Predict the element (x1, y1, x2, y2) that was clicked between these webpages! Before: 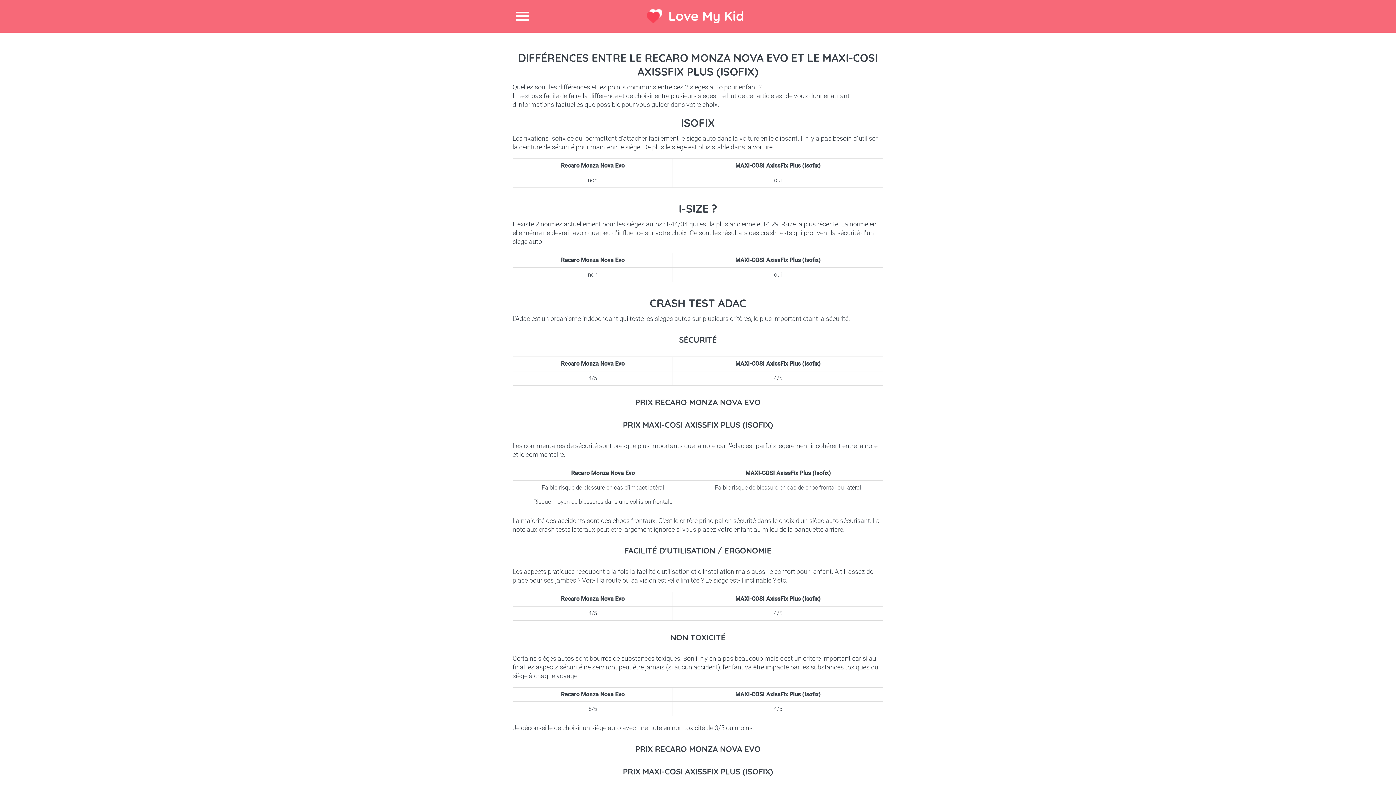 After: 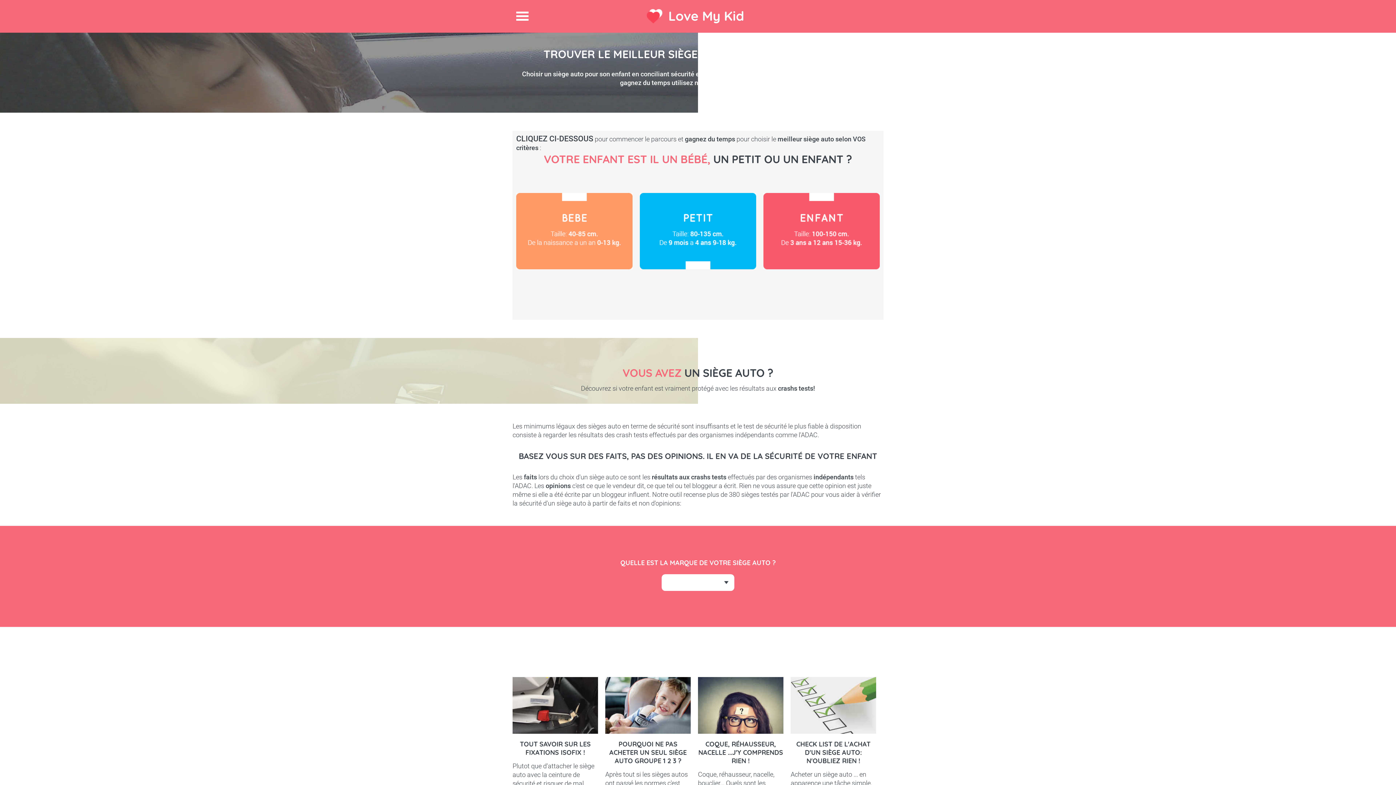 Action: label: Love My Kid bbox: (668, 7, 744, 24)